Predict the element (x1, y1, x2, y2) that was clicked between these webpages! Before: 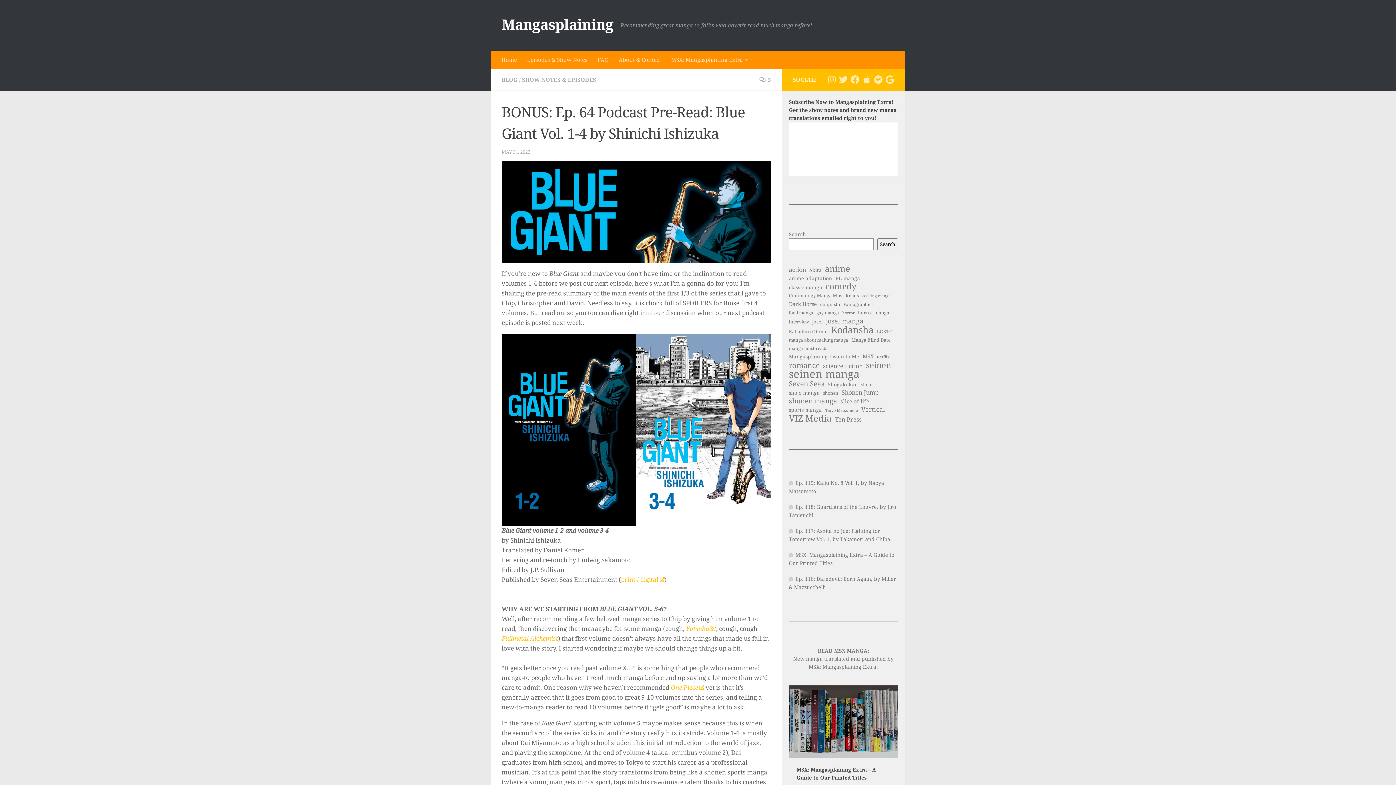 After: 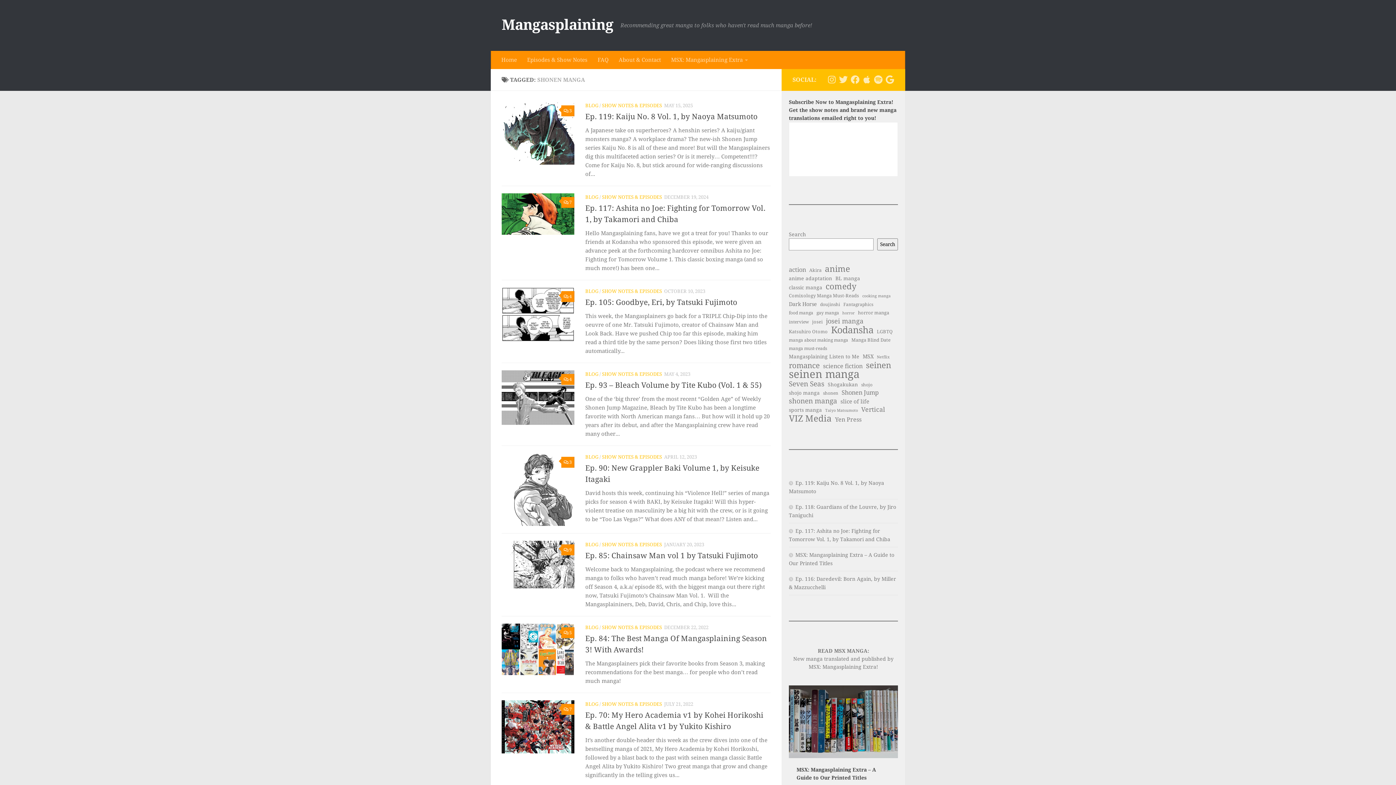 Action: bbox: (789, 397, 837, 405) label: shonen manga (18 items)